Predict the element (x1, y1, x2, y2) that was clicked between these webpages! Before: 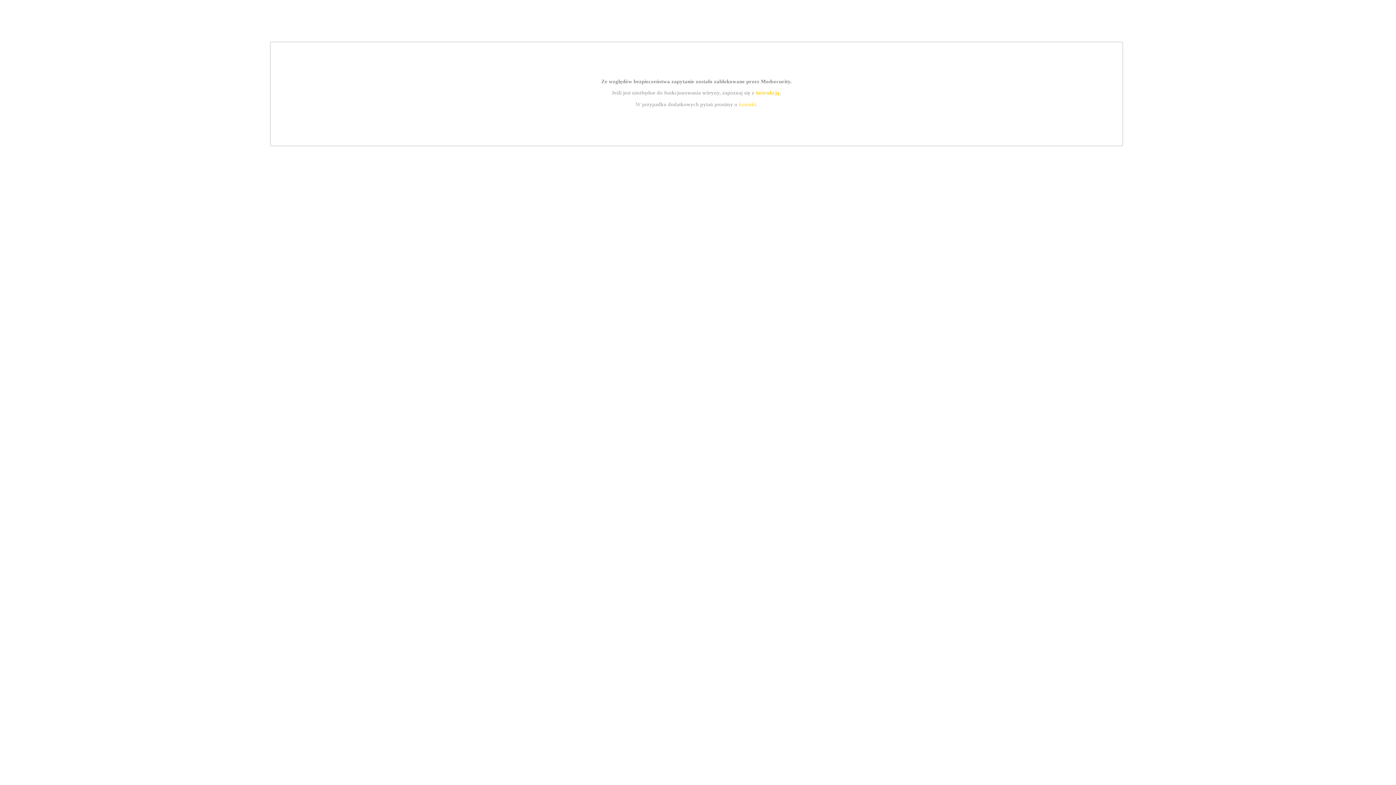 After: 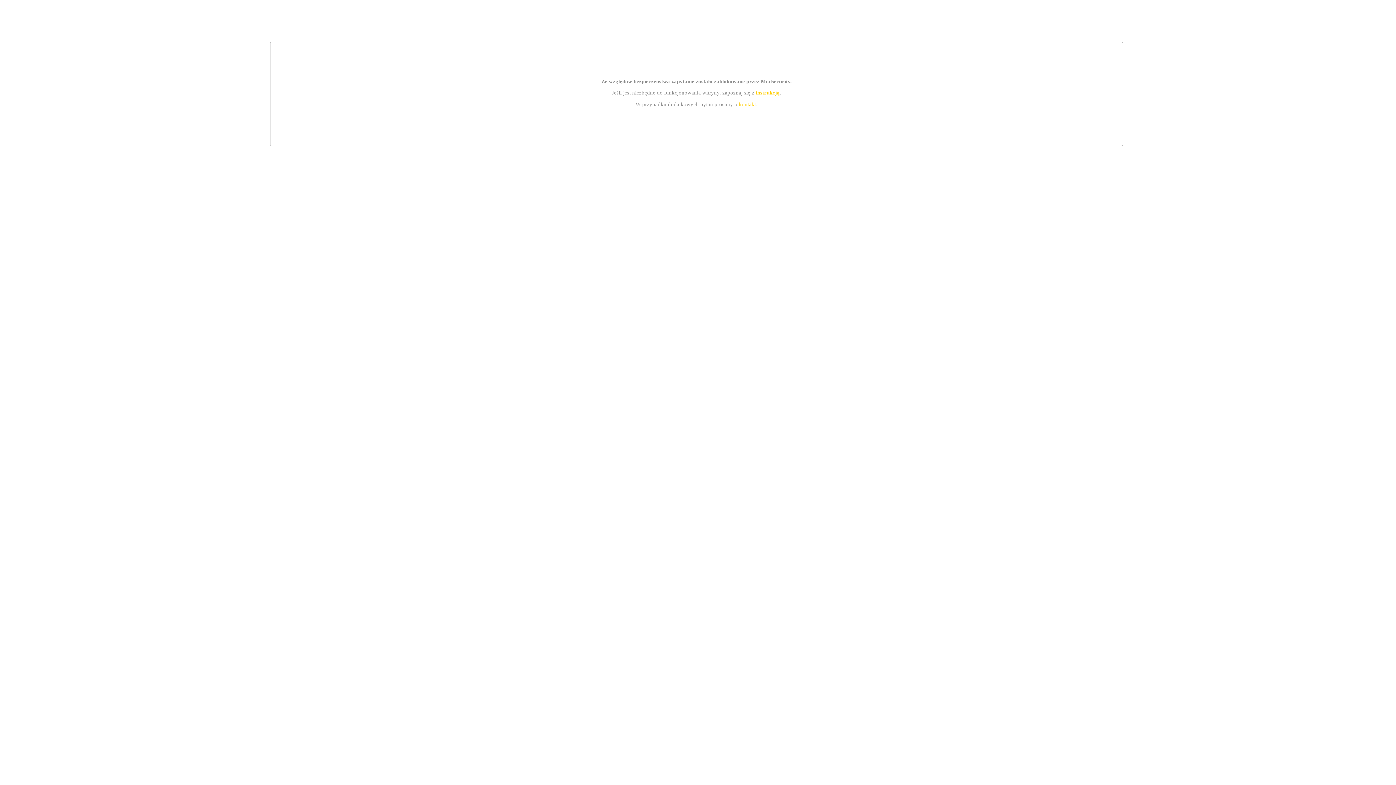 Action: label: kontakt bbox: (739, 101, 756, 107)